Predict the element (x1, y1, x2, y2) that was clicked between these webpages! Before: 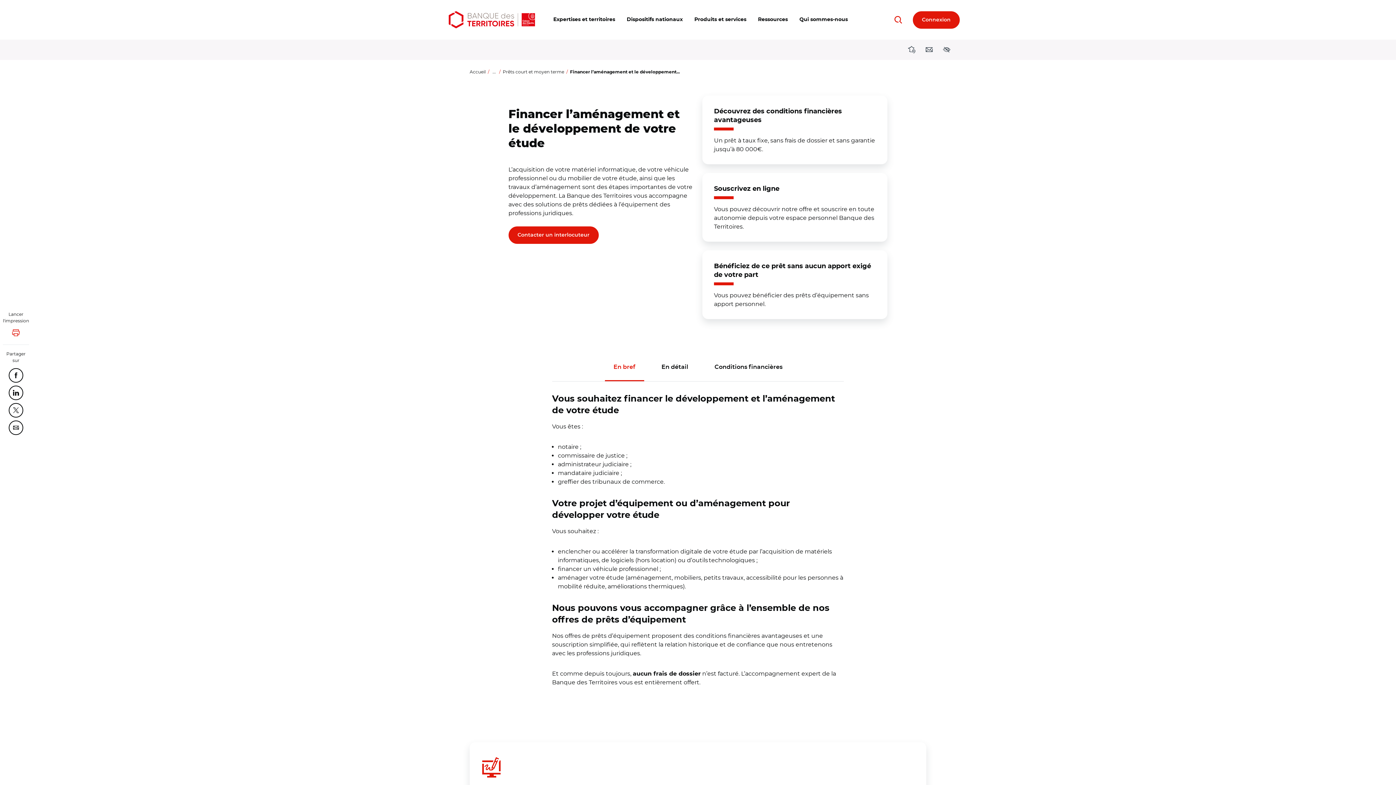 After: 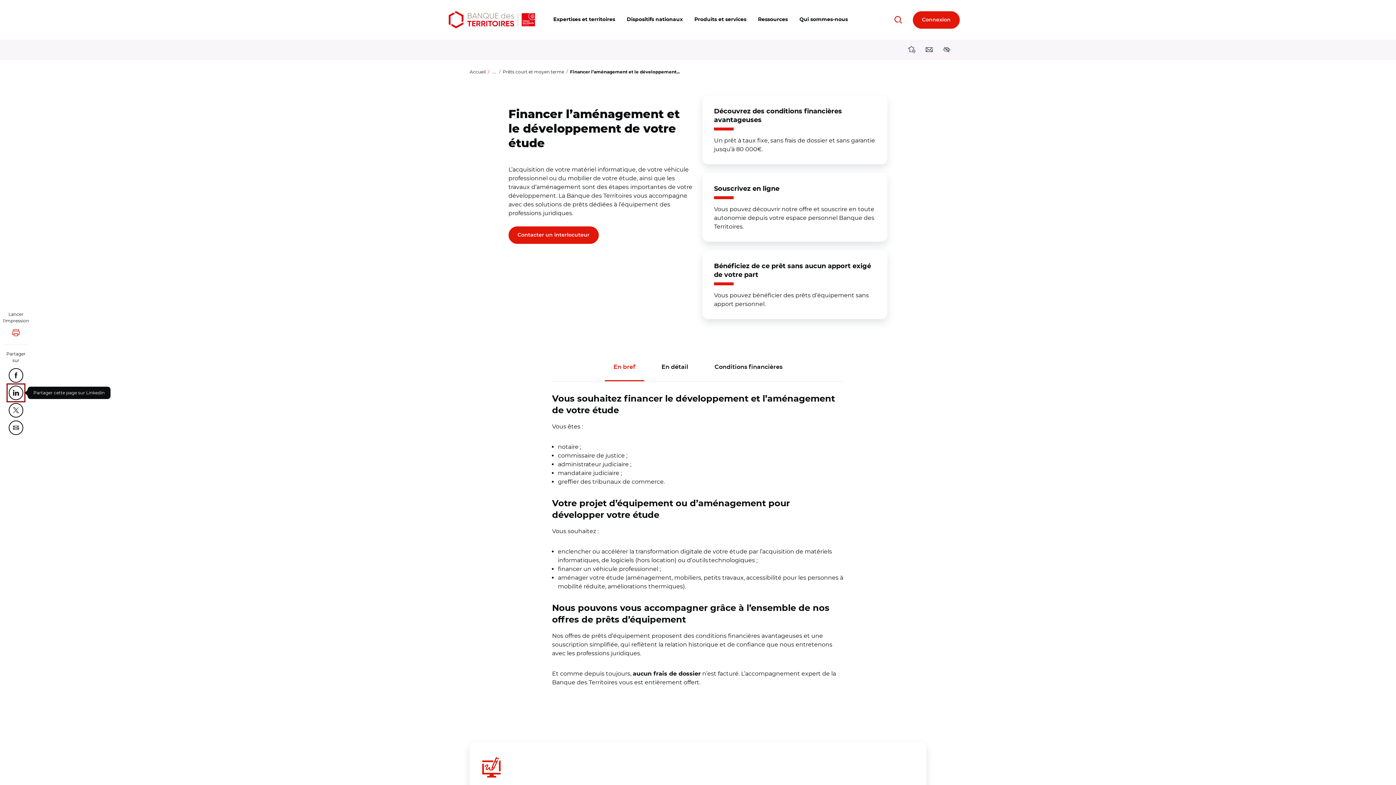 Action: bbox: (8, 385, 23, 400) label: Partager cette page sur Linkedin